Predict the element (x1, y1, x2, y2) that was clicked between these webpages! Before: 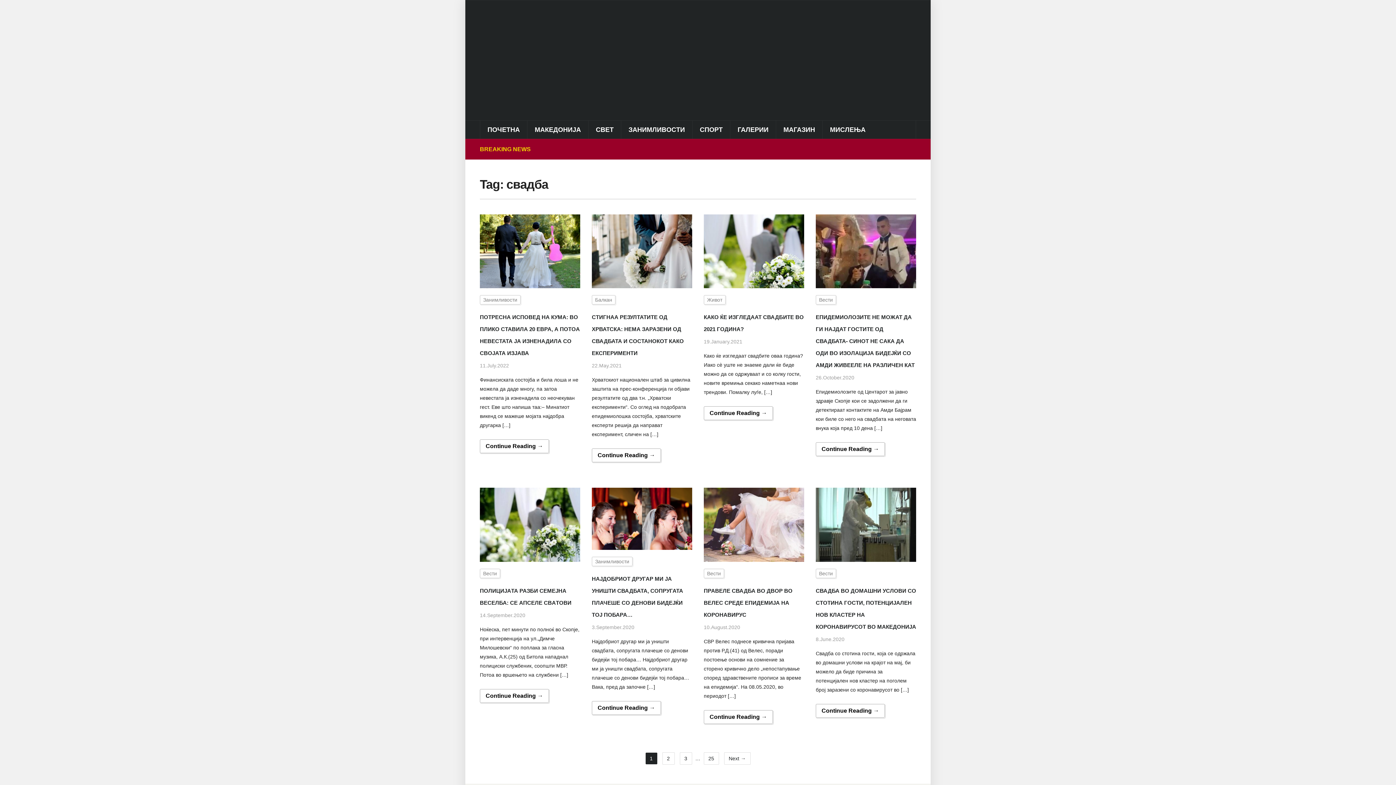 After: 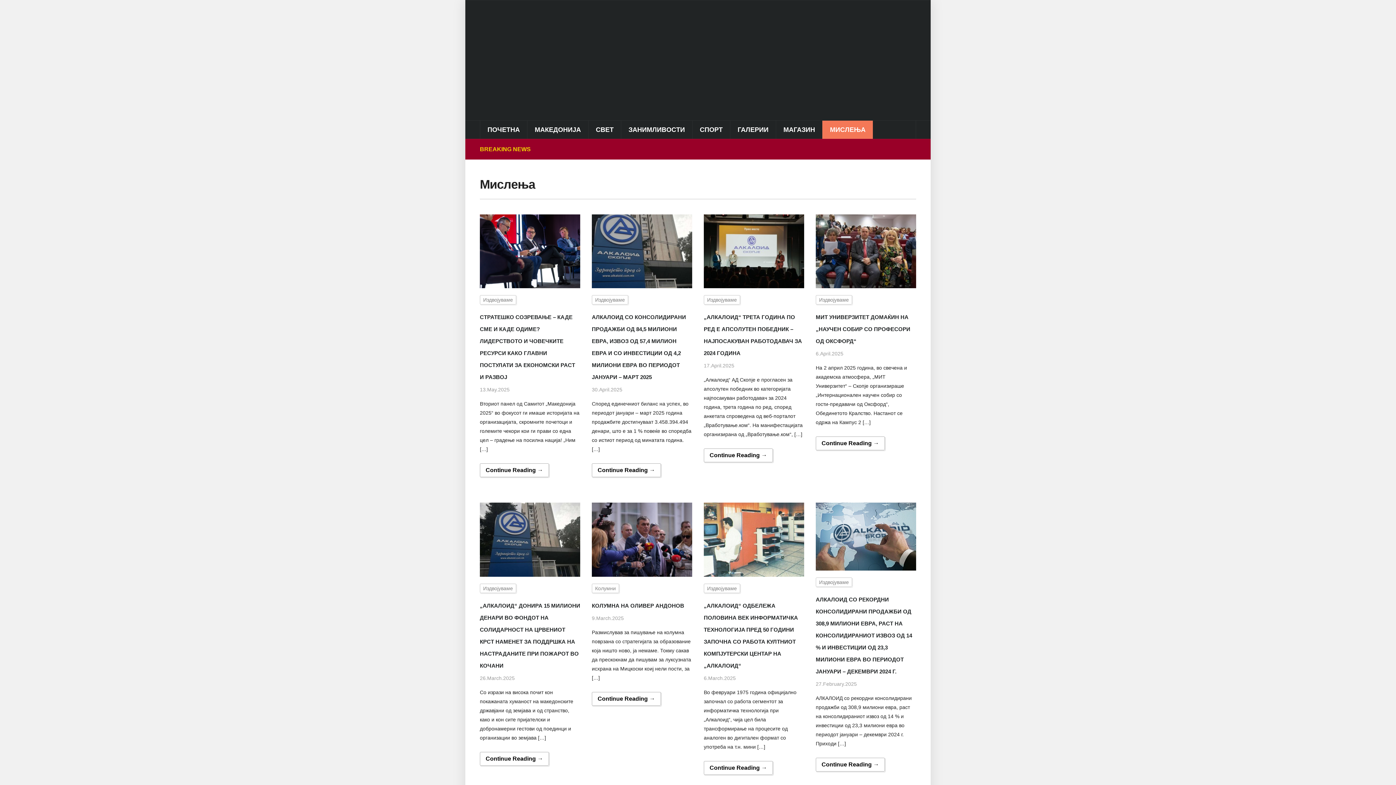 Action: label: МИСЛЕЊА bbox: (822, 120, 873, 138)